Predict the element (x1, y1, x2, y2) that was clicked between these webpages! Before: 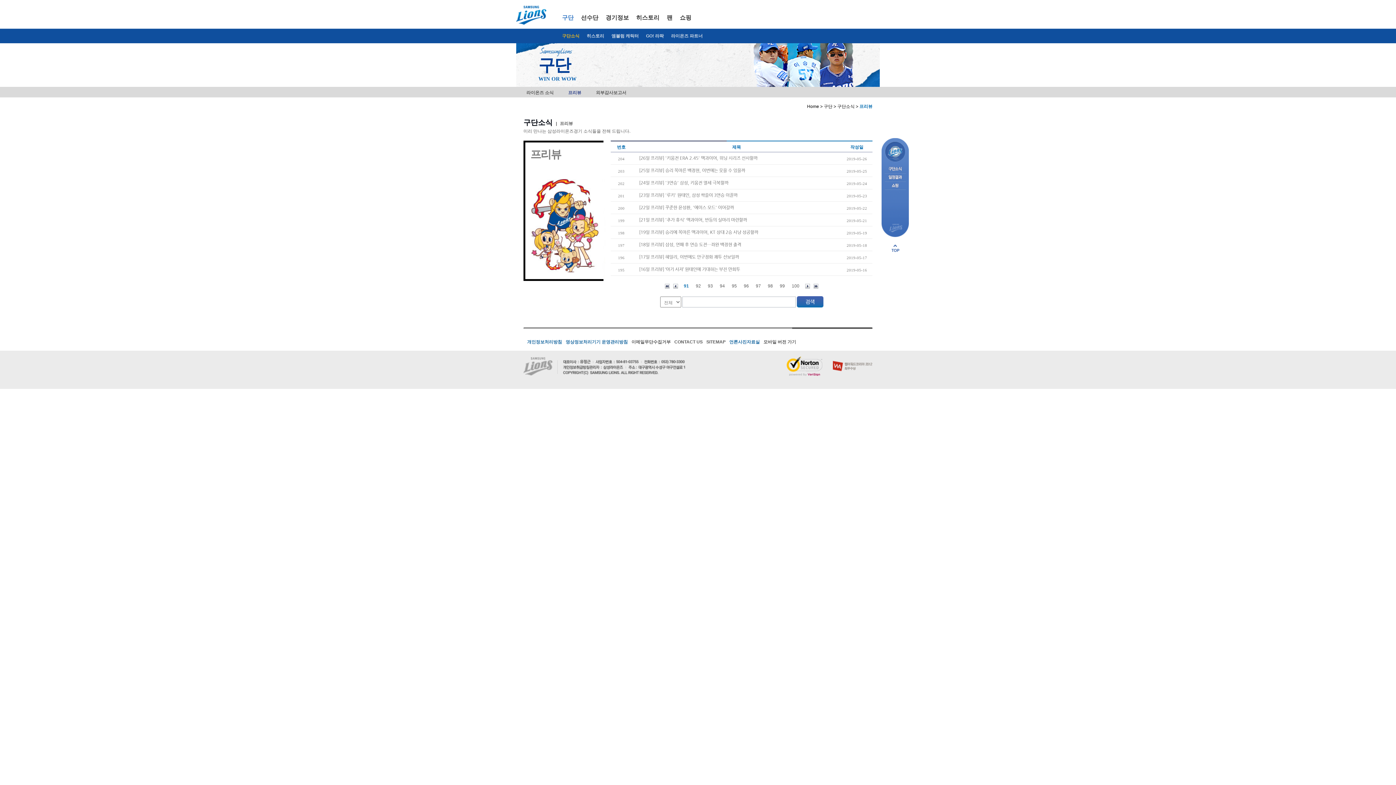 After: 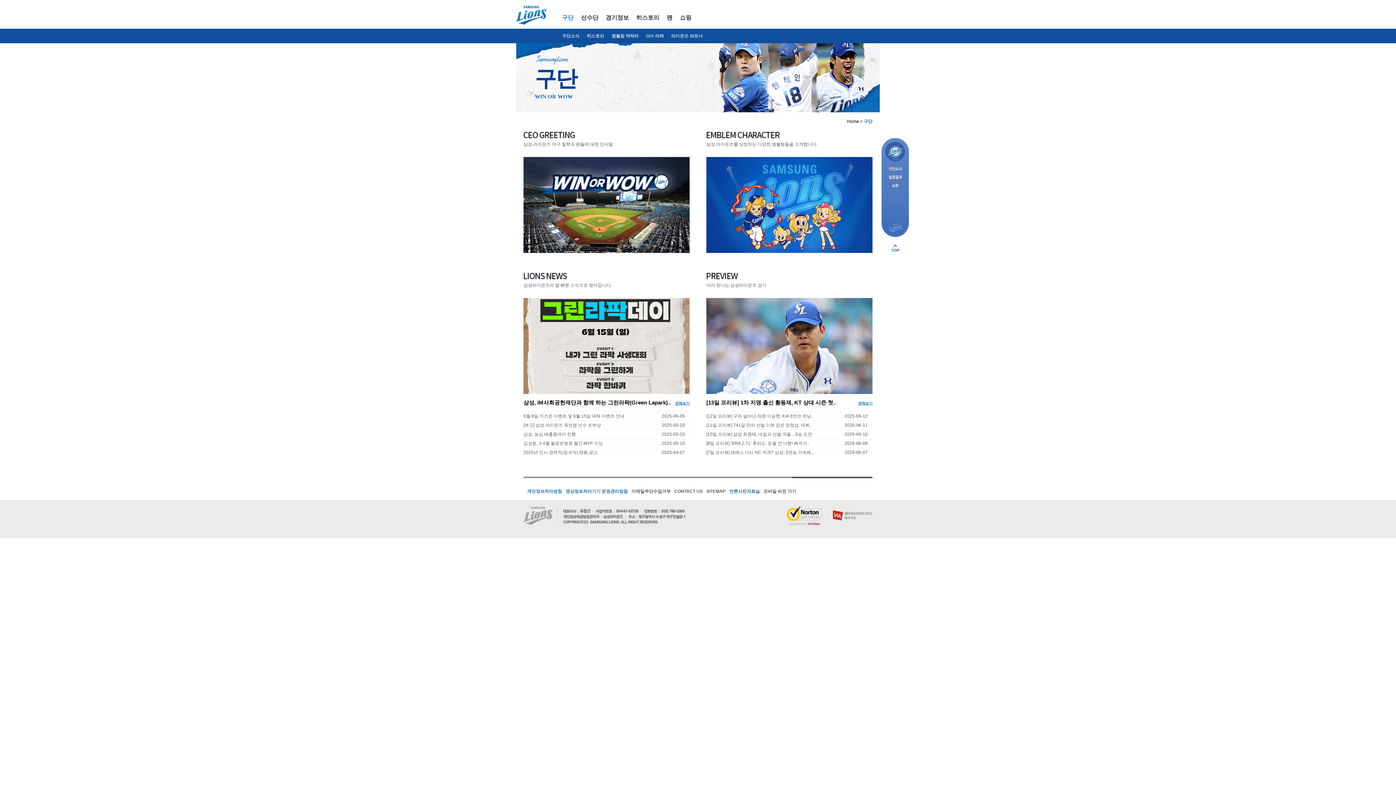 Action: bbox: (562, 14, 573, 20) label: 구단